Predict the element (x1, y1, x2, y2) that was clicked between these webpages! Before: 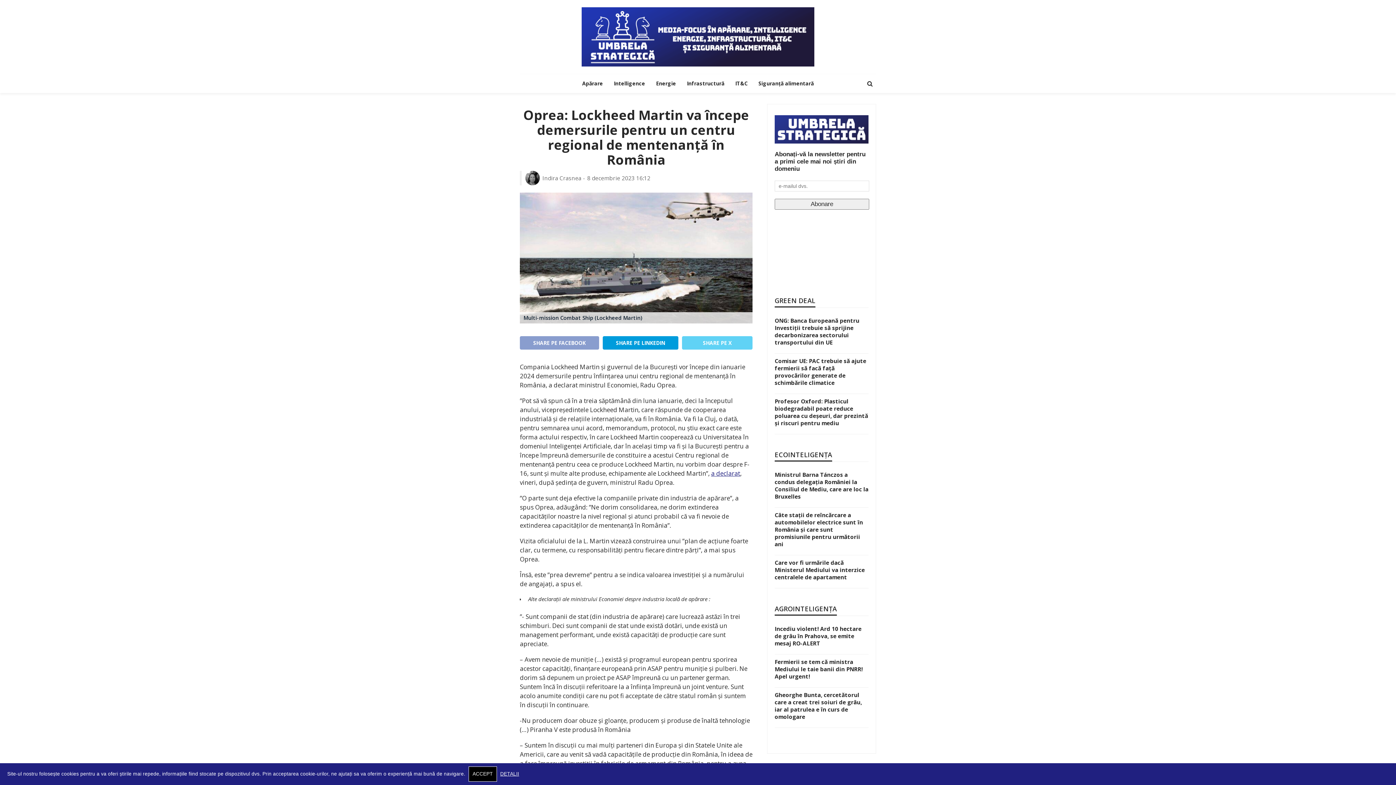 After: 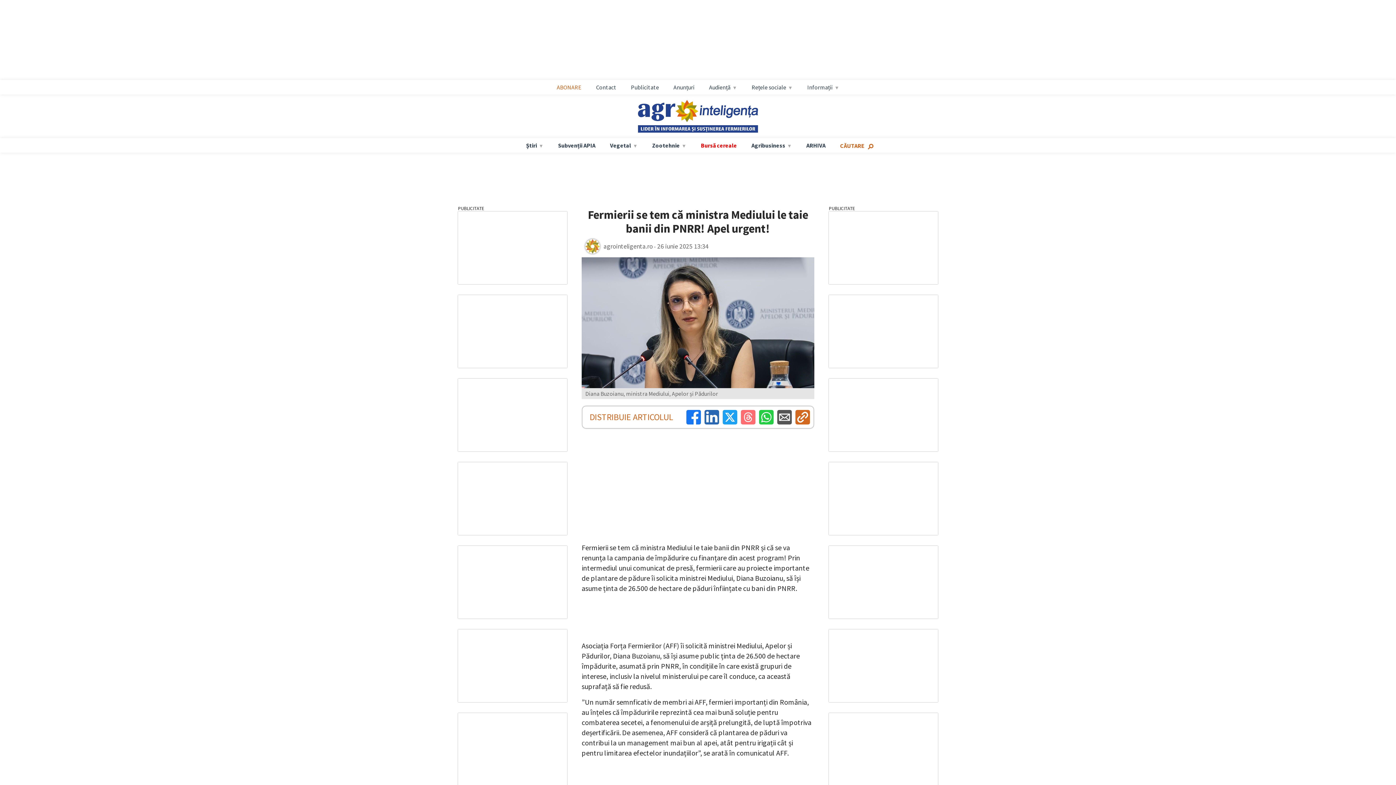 Action: label: Fermierii se tem că ministra Mediului le taie banii din PNRR! Apel urgent! bbox: (774, 658, 862, 680)